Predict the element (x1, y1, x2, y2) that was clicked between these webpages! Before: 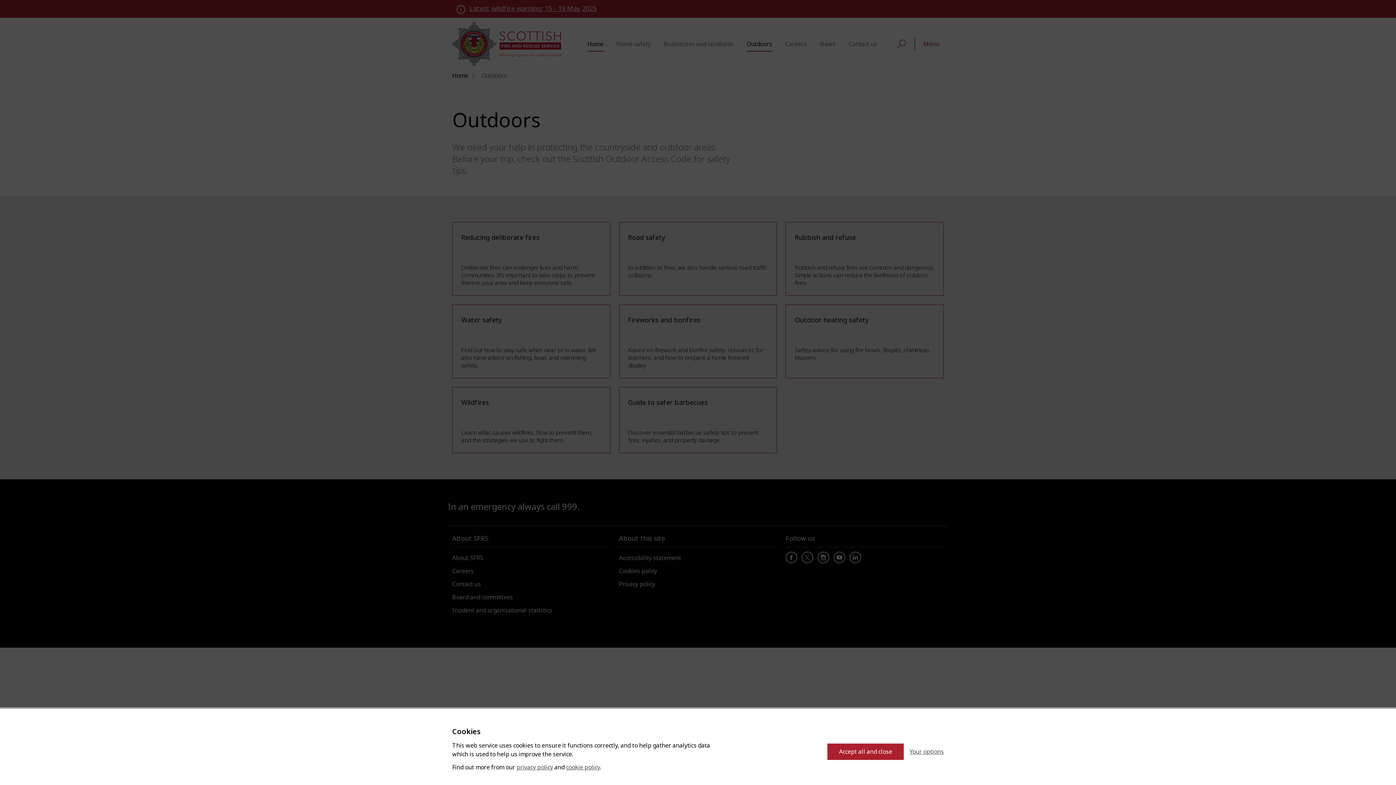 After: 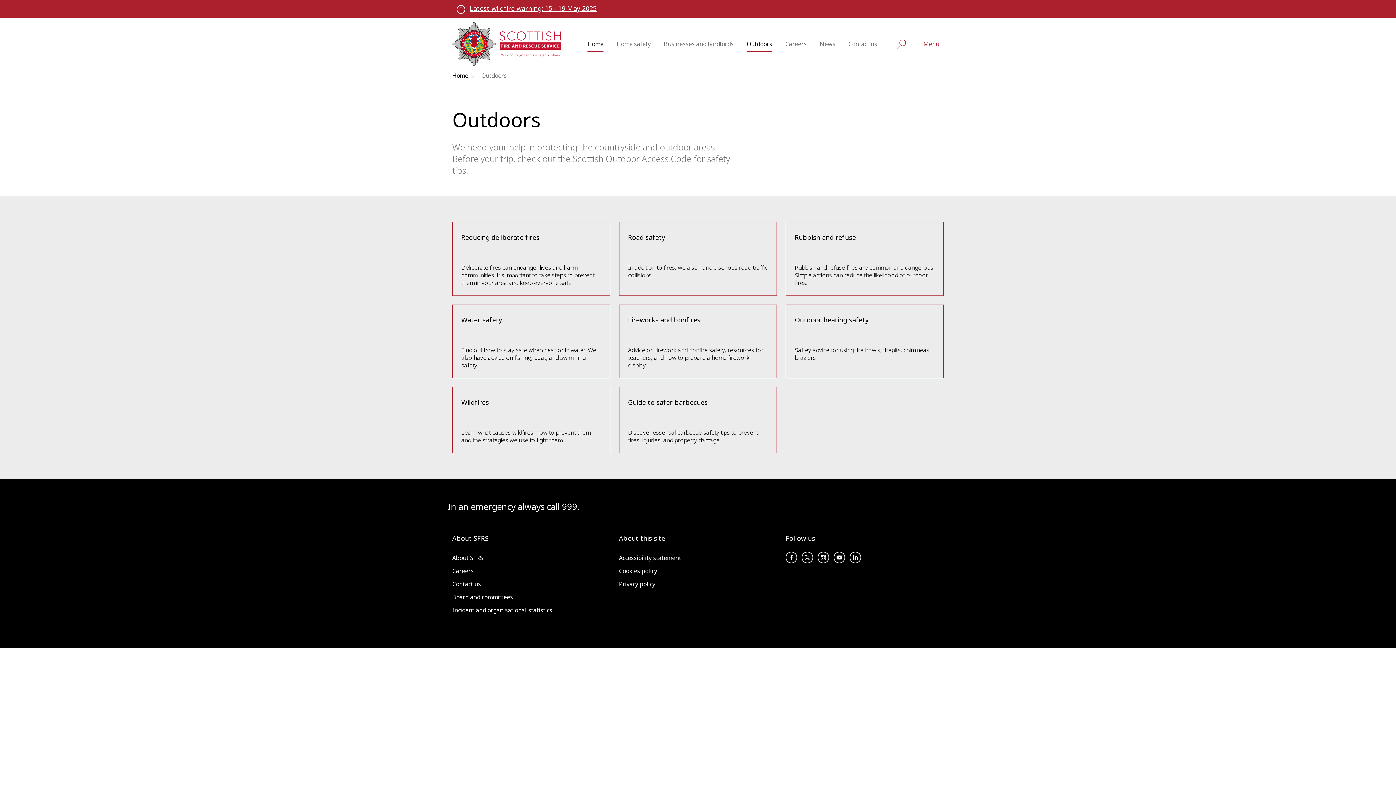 Action: bbox: (827, 744, 903, 760) label: Accept all and close